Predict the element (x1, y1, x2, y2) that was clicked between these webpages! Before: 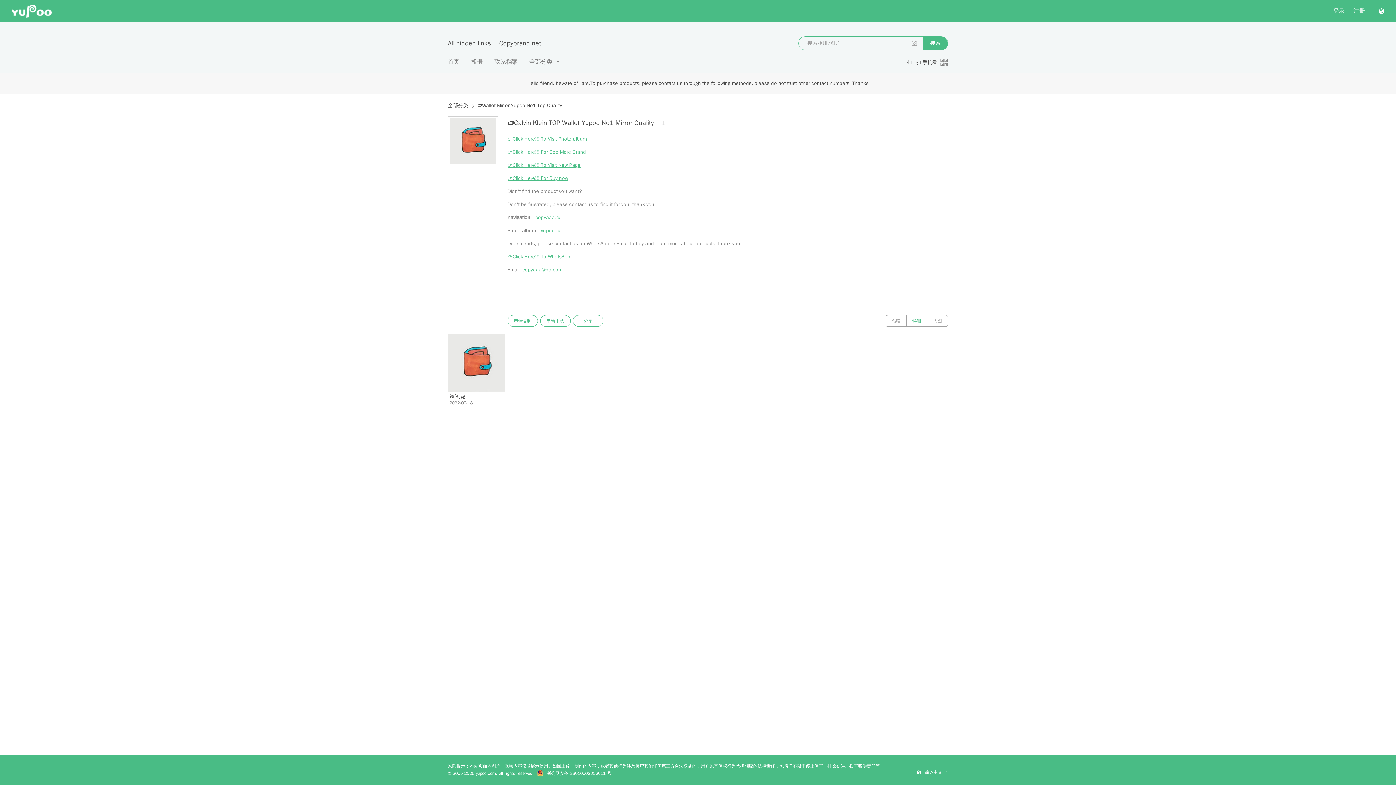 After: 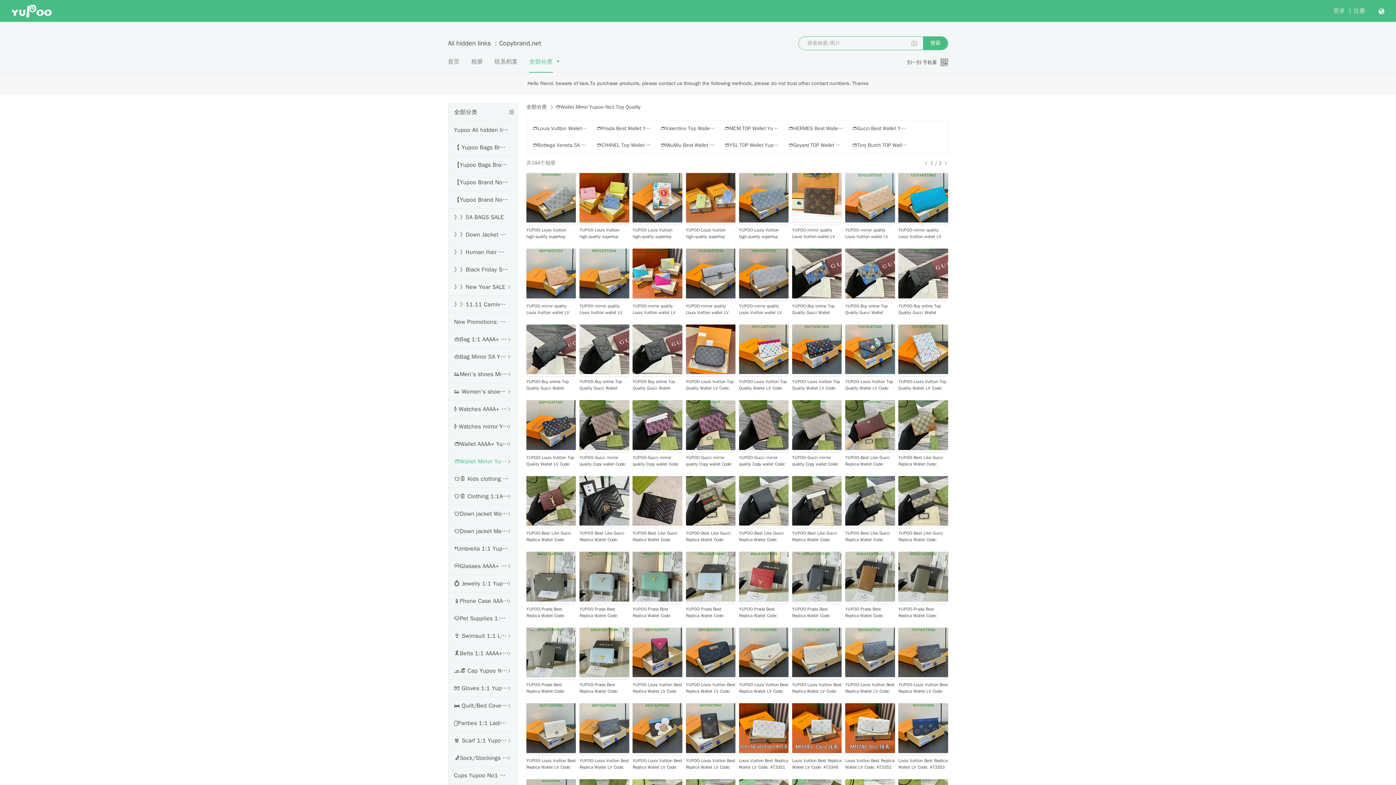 Action: bbox: (469, 101, 562, 109) label: 👝Wallet Mirror Yupoo No1 Top Quality